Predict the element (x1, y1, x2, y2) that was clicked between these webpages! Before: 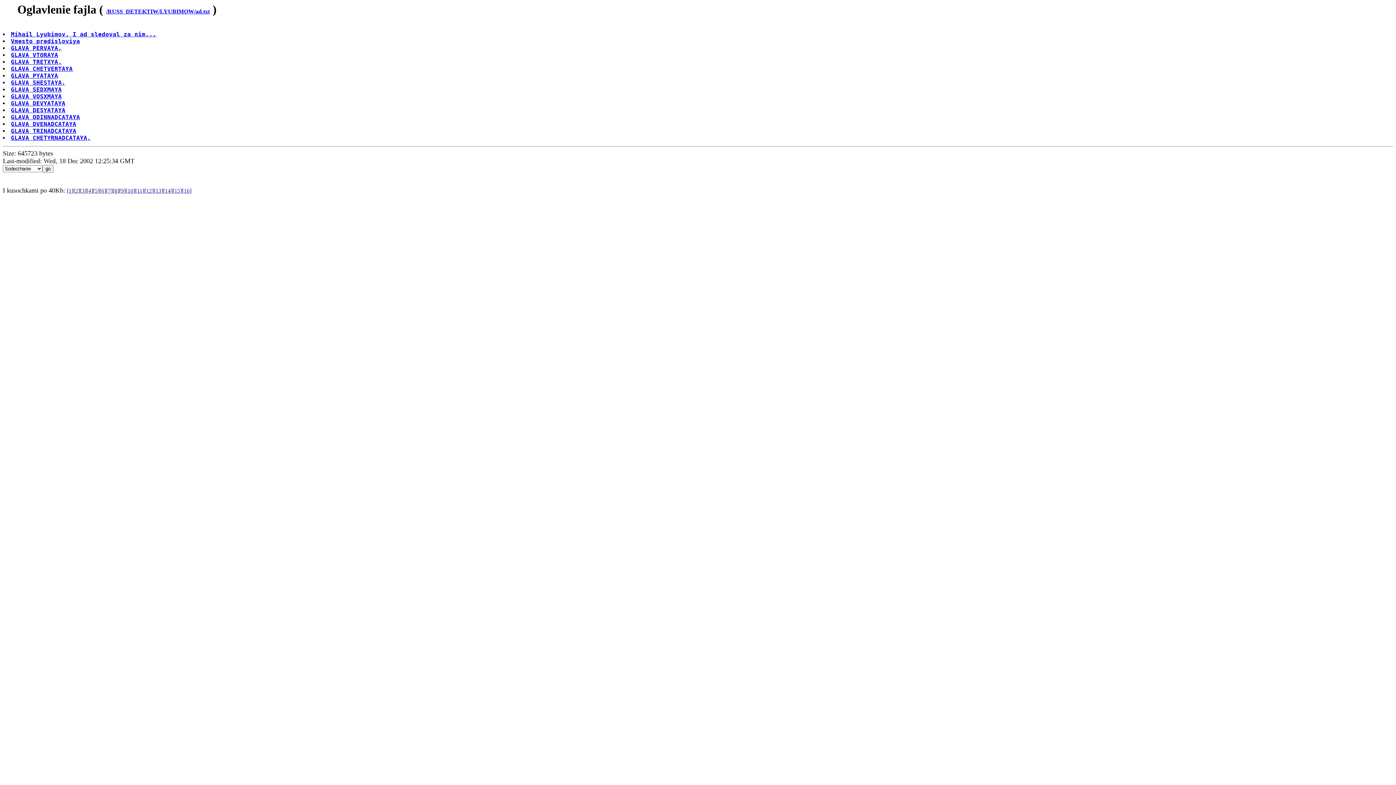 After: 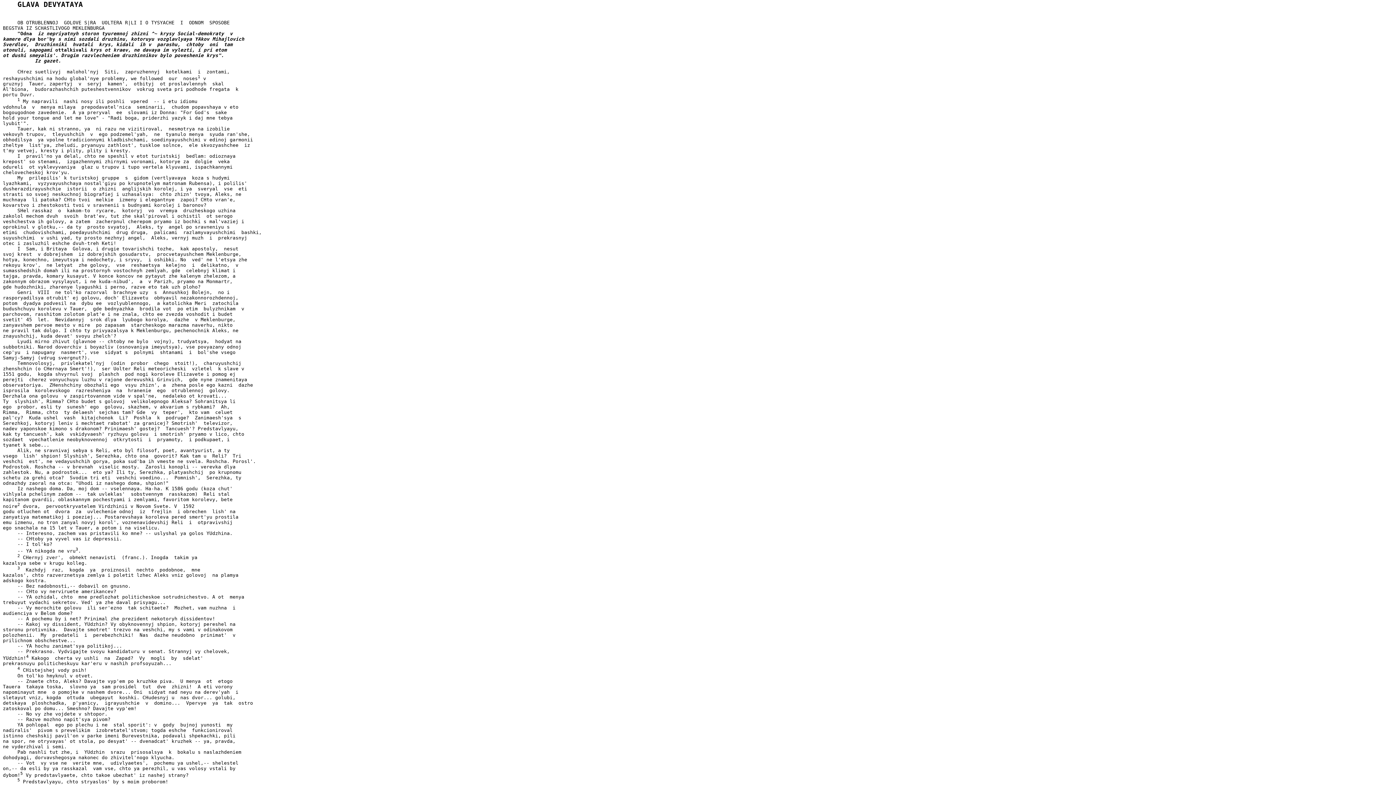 Action: bbox: (10, 100, 65, 107) label: GLAVA DEVYATAYA